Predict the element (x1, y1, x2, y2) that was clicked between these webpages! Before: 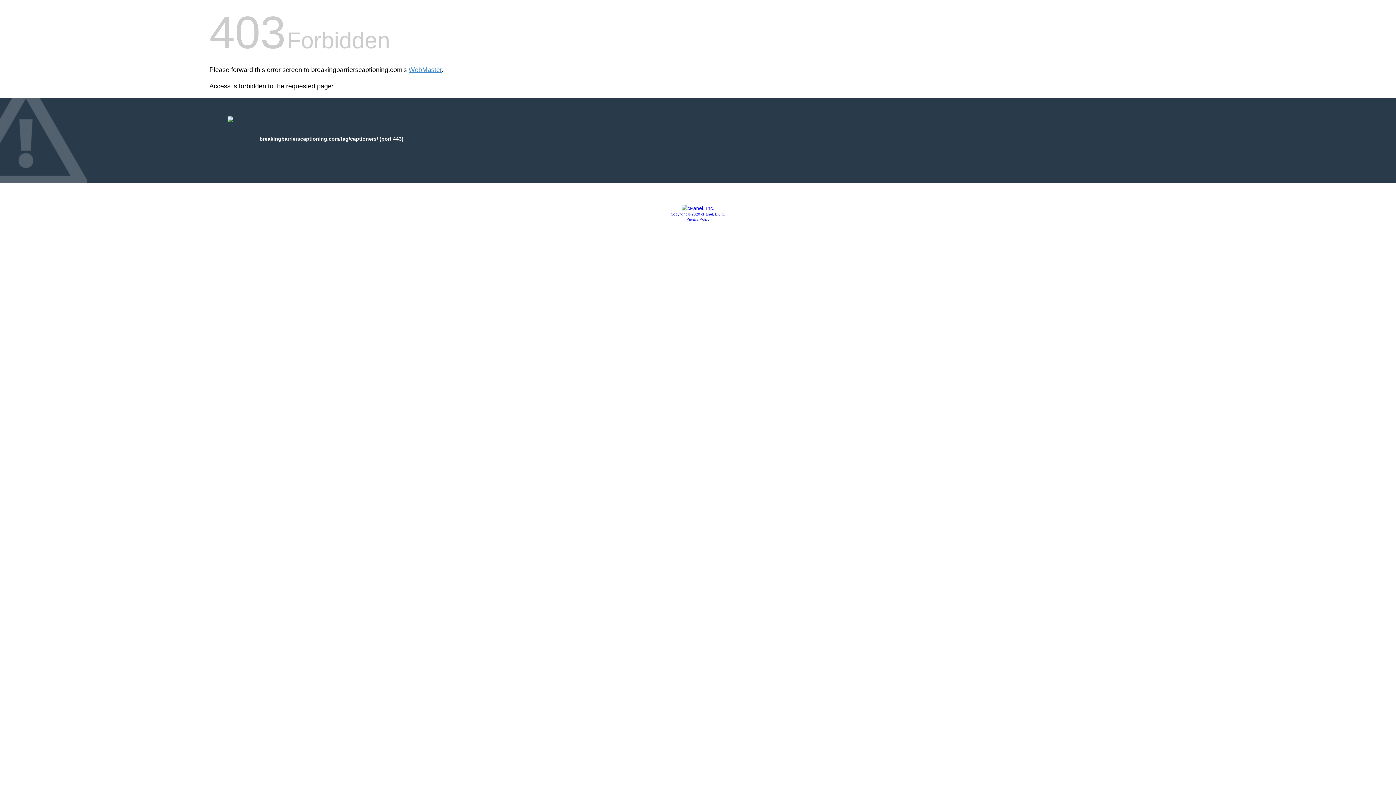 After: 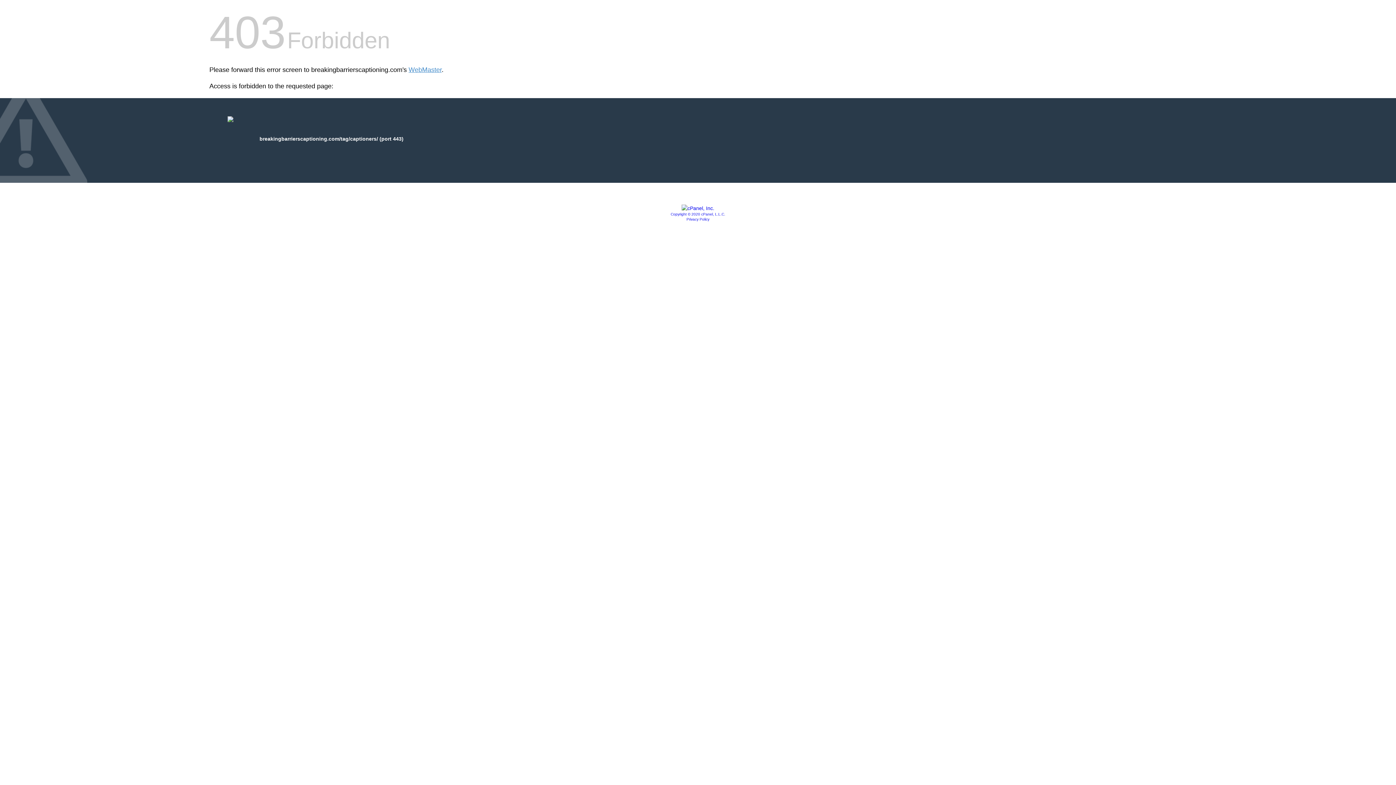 Action: bbox: (681, 205, 714, 211)